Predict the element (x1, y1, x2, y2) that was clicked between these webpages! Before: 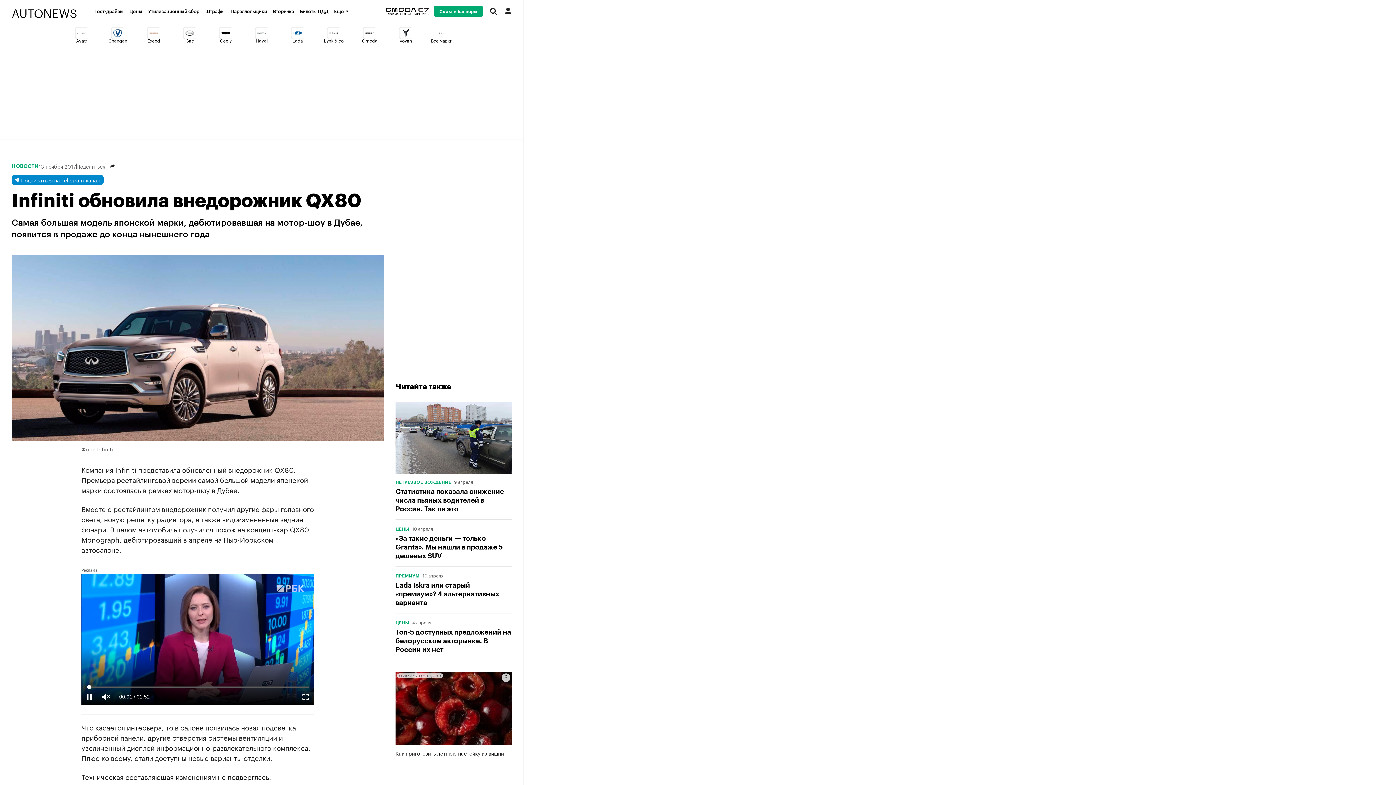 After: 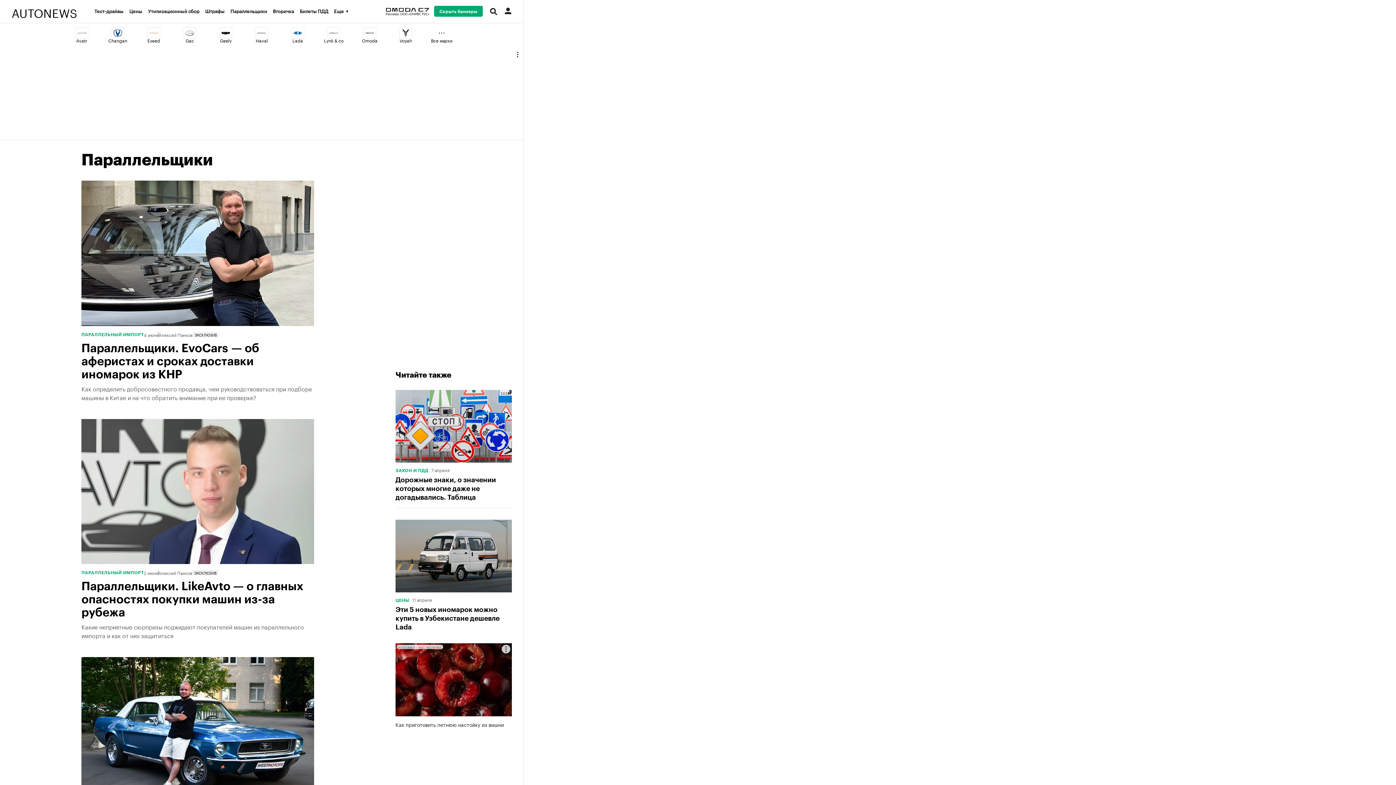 Action: bbox: (230, 9, 272, 13) label: Параллельщики